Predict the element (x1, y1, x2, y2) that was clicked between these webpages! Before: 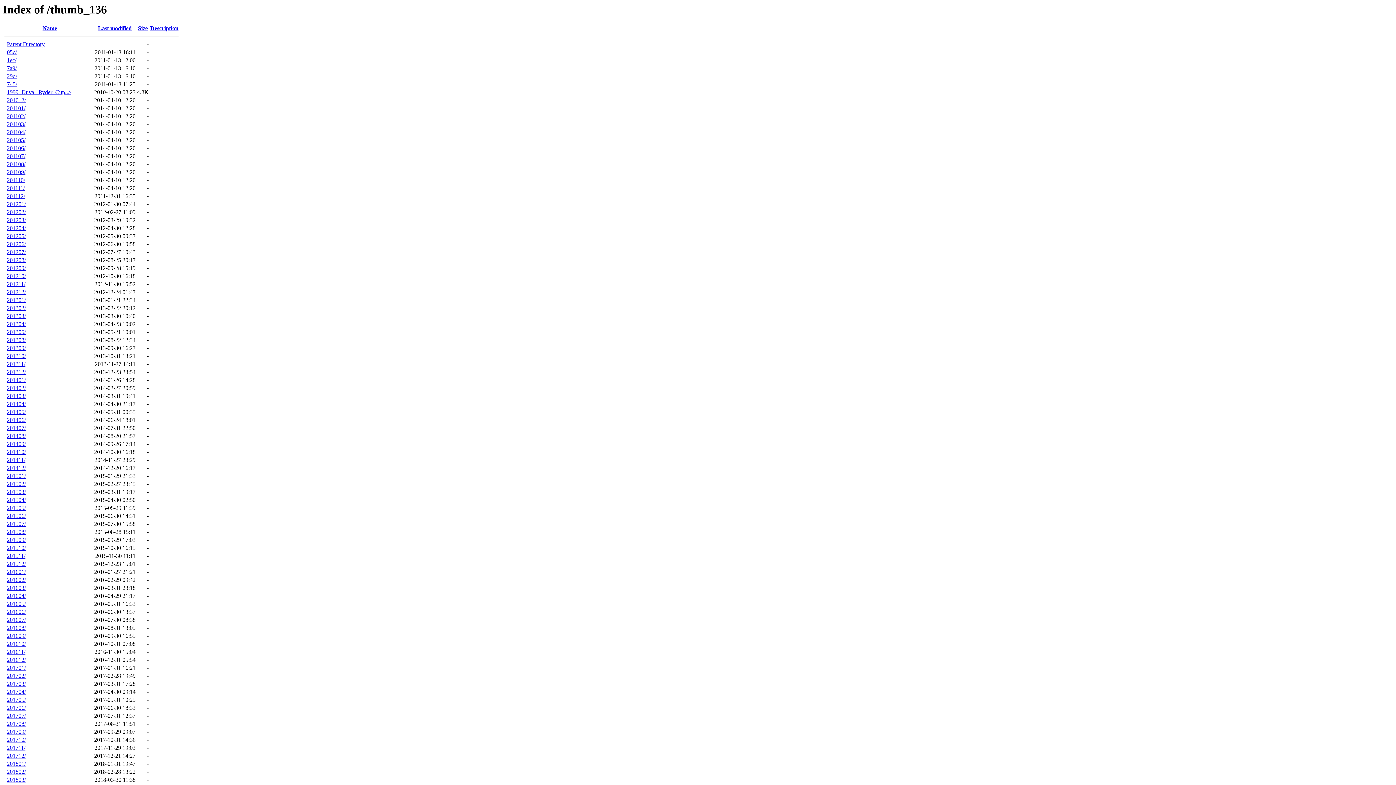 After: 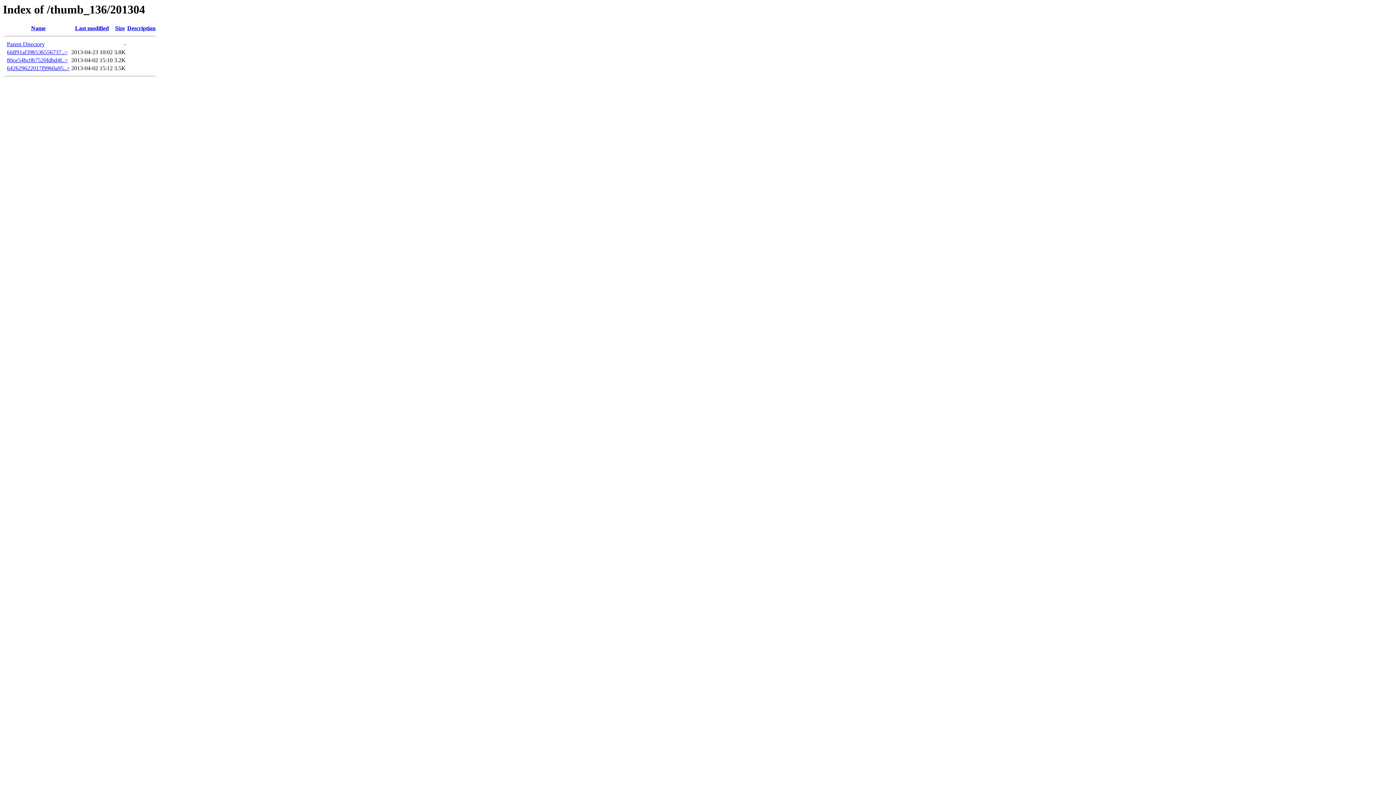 Action: label: 201304/ bbox: (6, 321, 25, 327)